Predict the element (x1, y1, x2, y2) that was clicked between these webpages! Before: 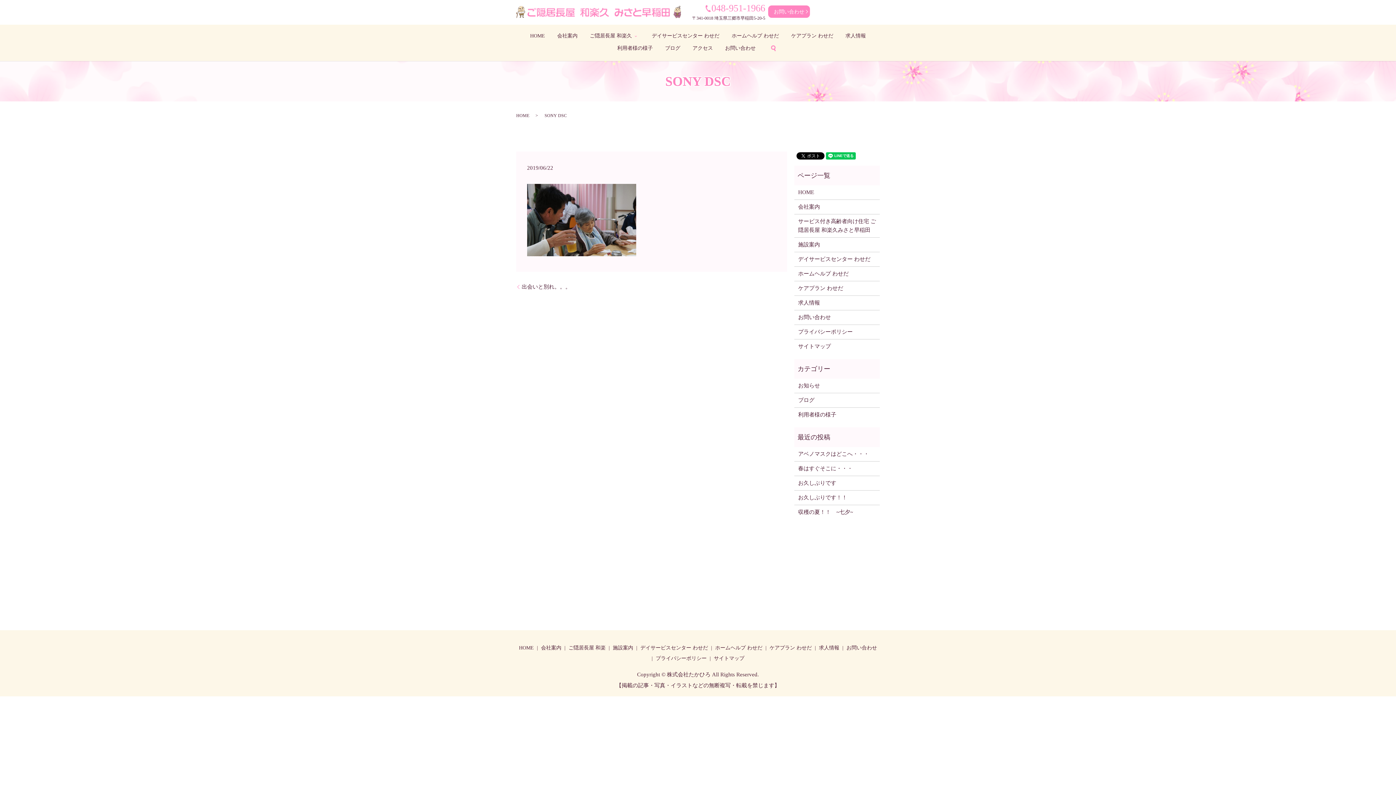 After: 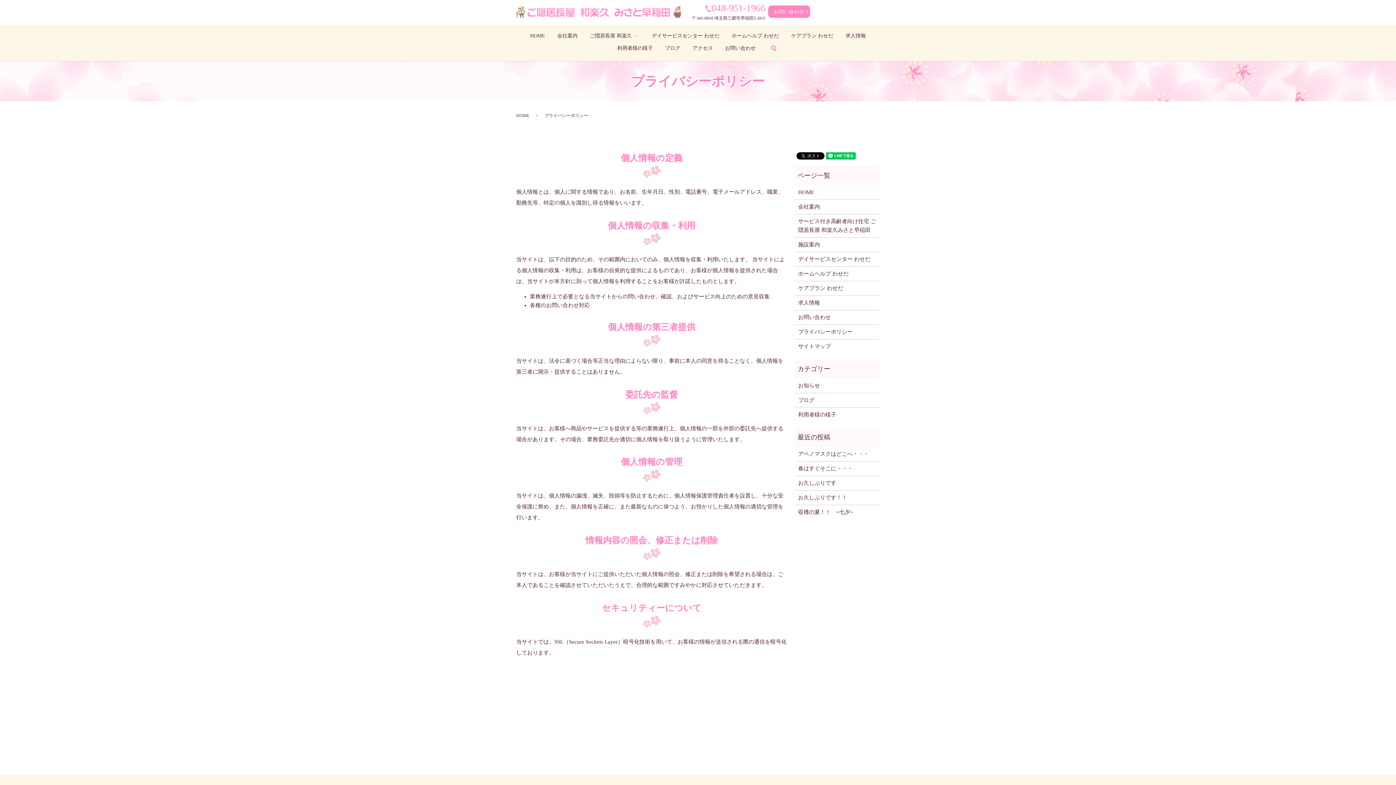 Action: bbox: (654, 653, 708, 664) label: プライバシーポリシー